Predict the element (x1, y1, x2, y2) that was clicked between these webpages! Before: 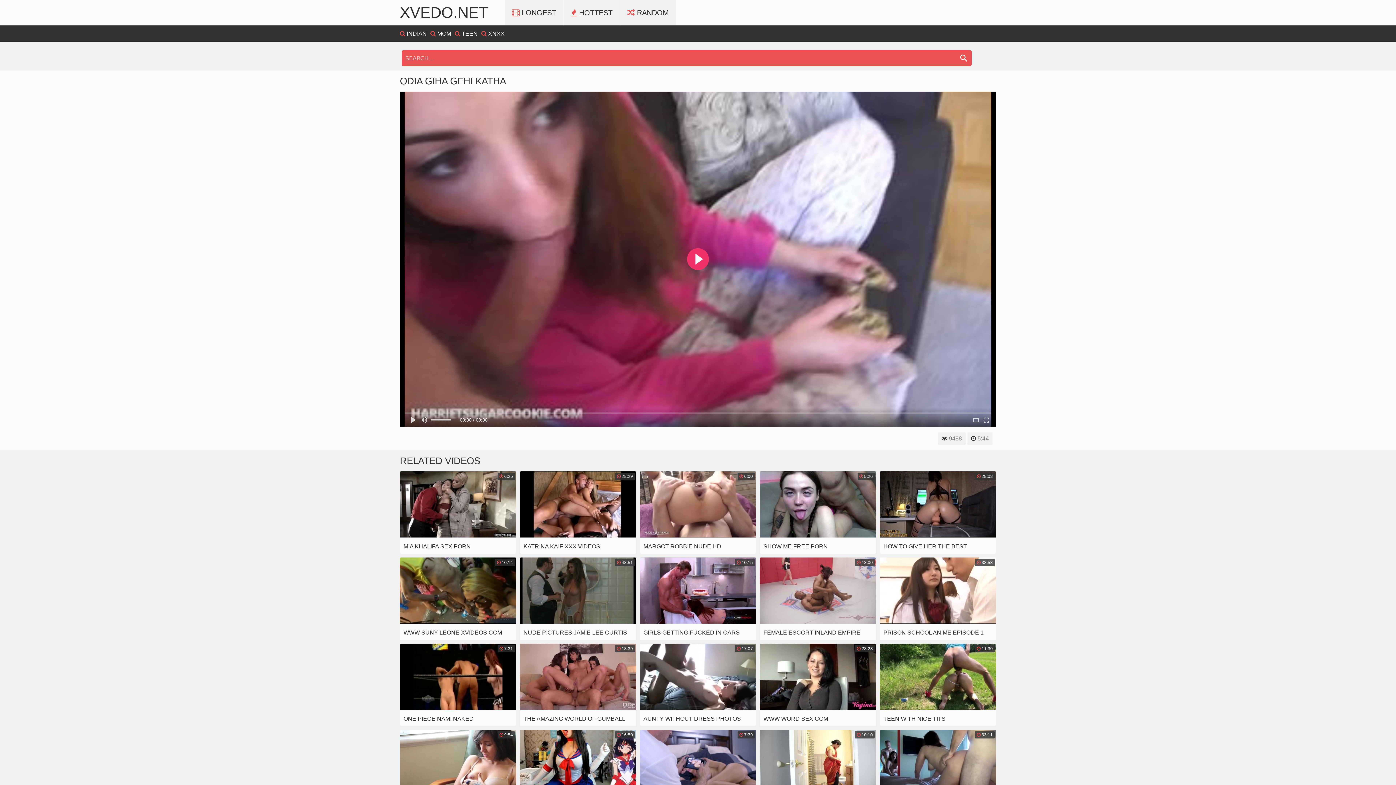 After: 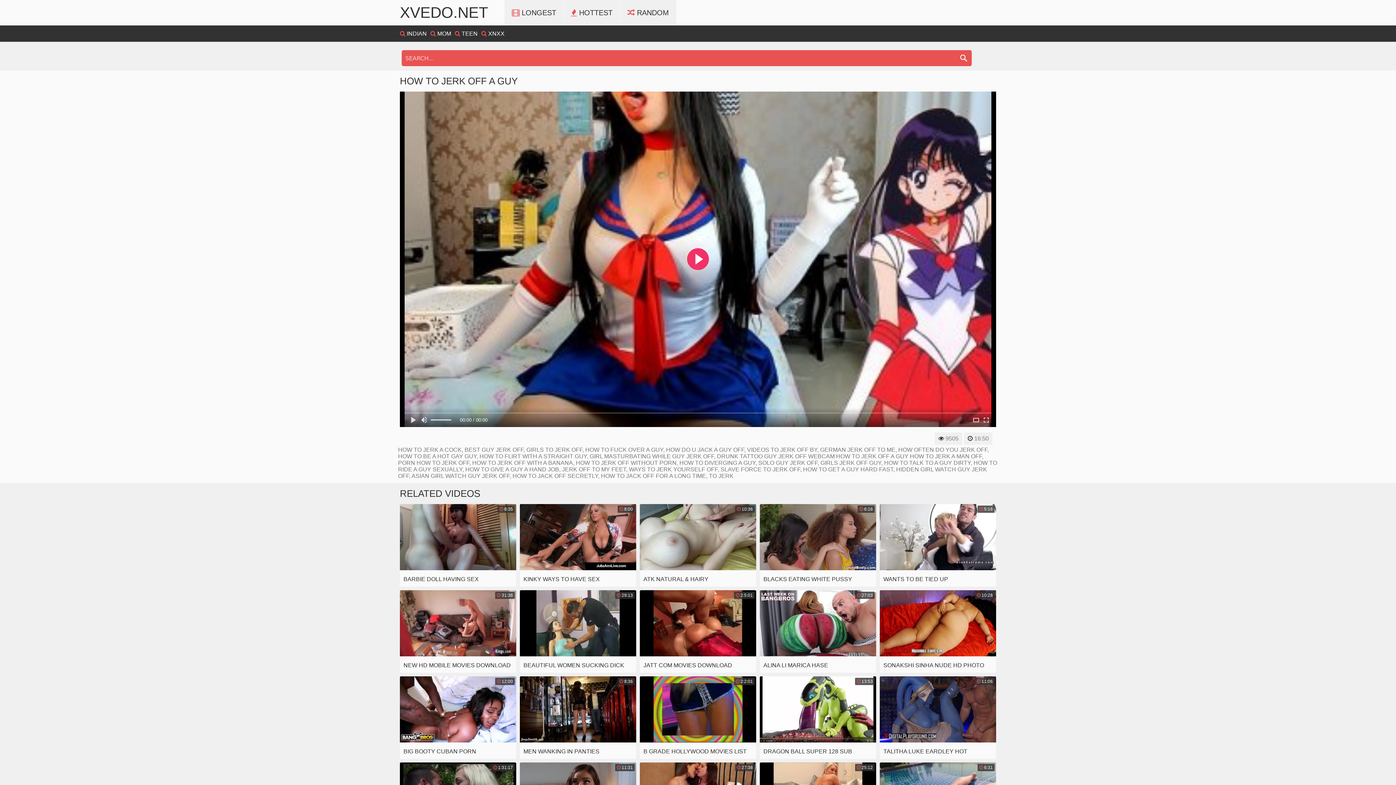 Action: label:  16:50
HOW TO JERK OFF A GUY bbox: (520, 730, 636, 812)